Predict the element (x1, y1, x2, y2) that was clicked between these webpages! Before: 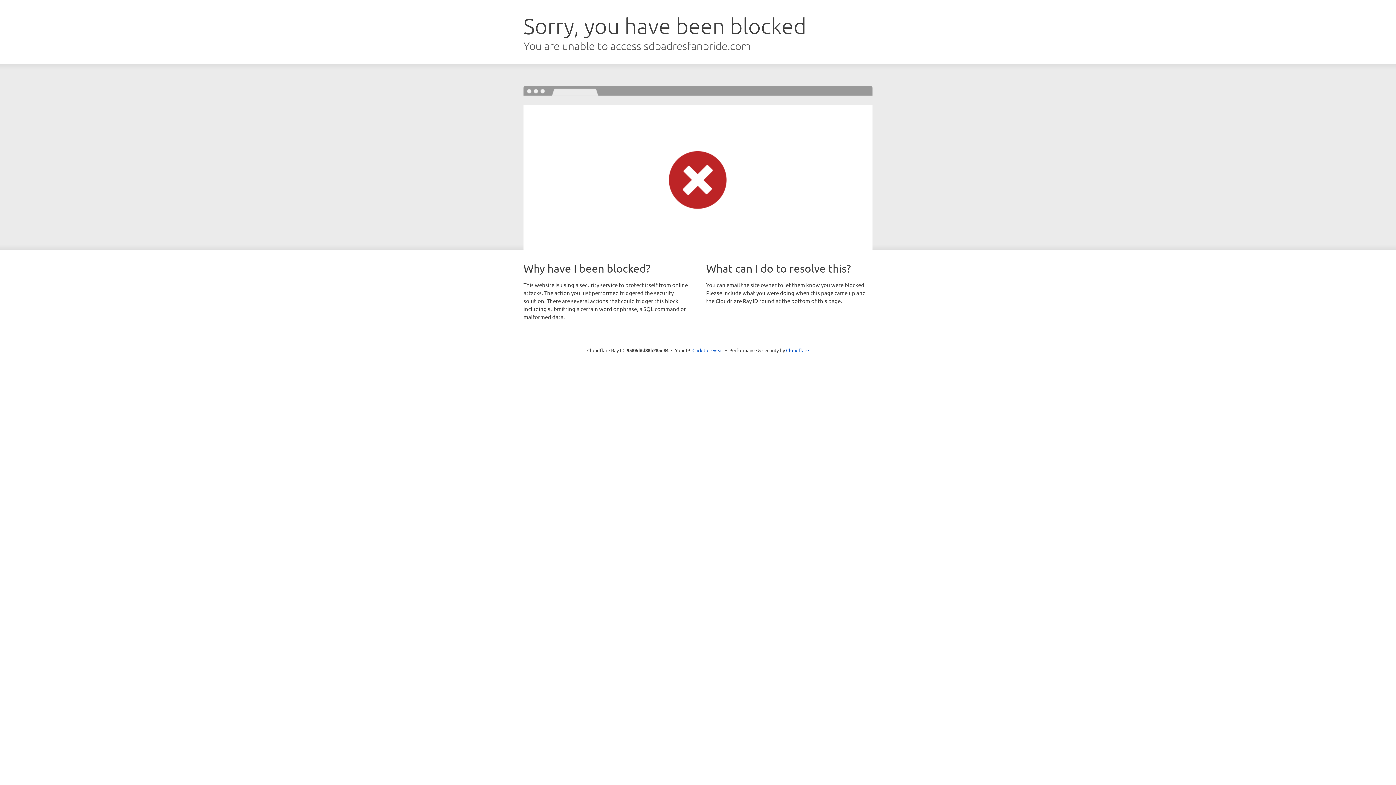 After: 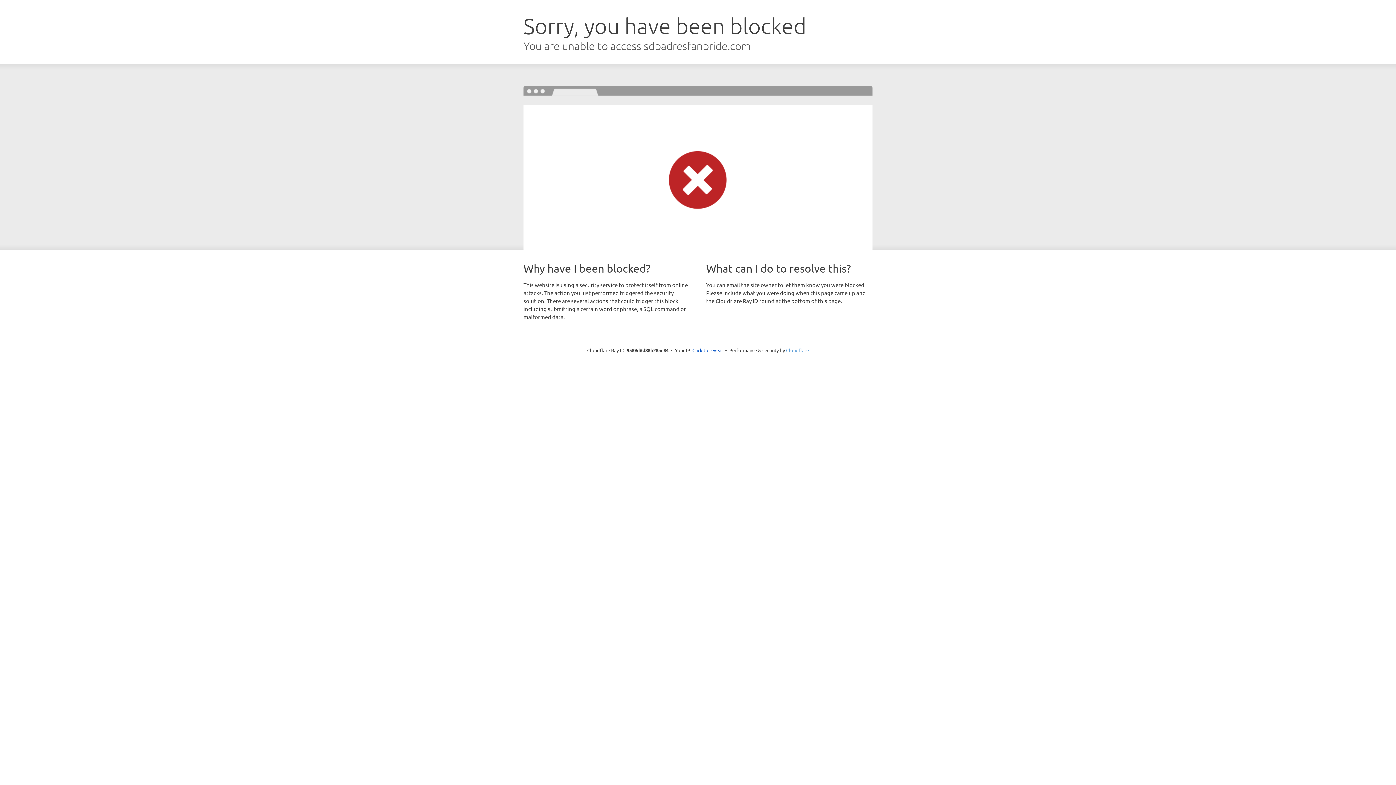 Action: bbox: (786, 347, 809, 353) label: Cloudflare